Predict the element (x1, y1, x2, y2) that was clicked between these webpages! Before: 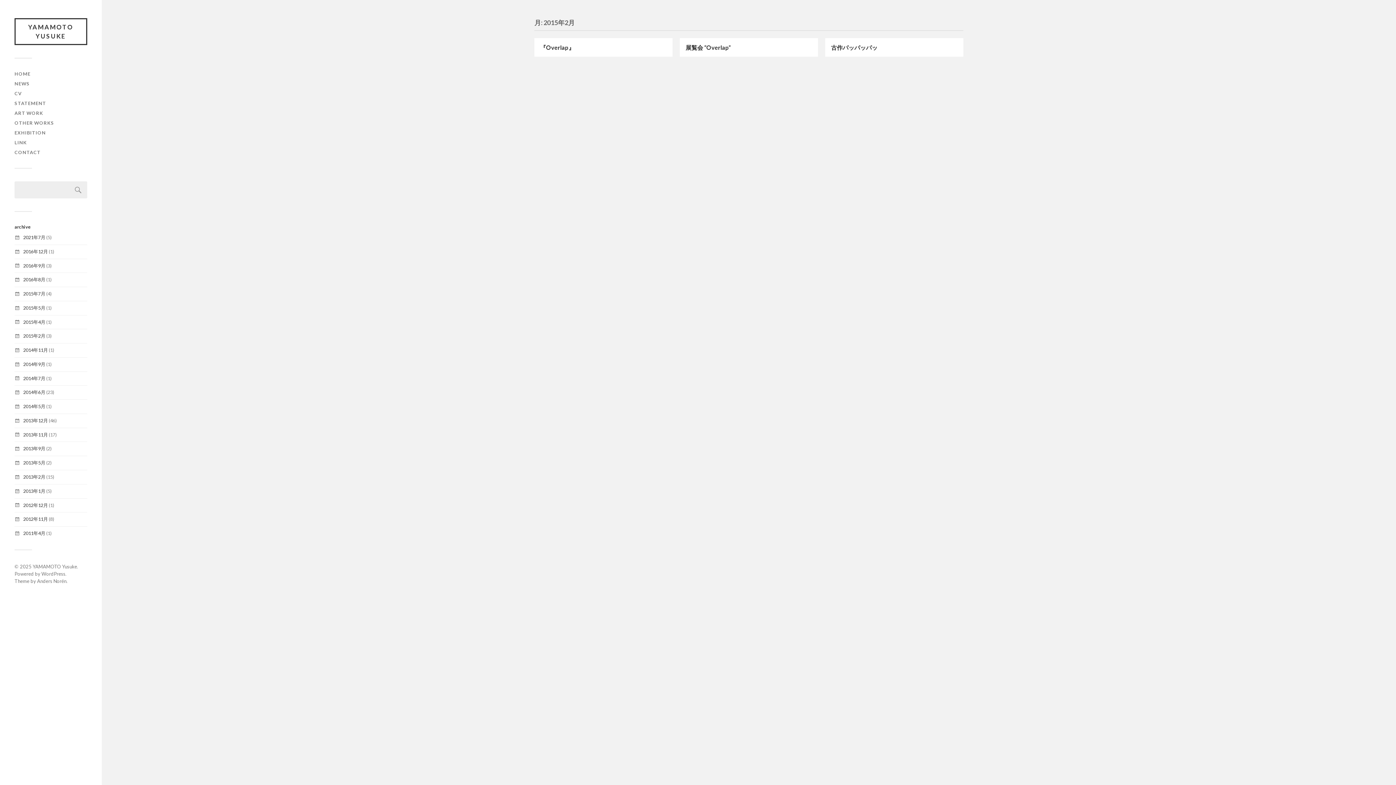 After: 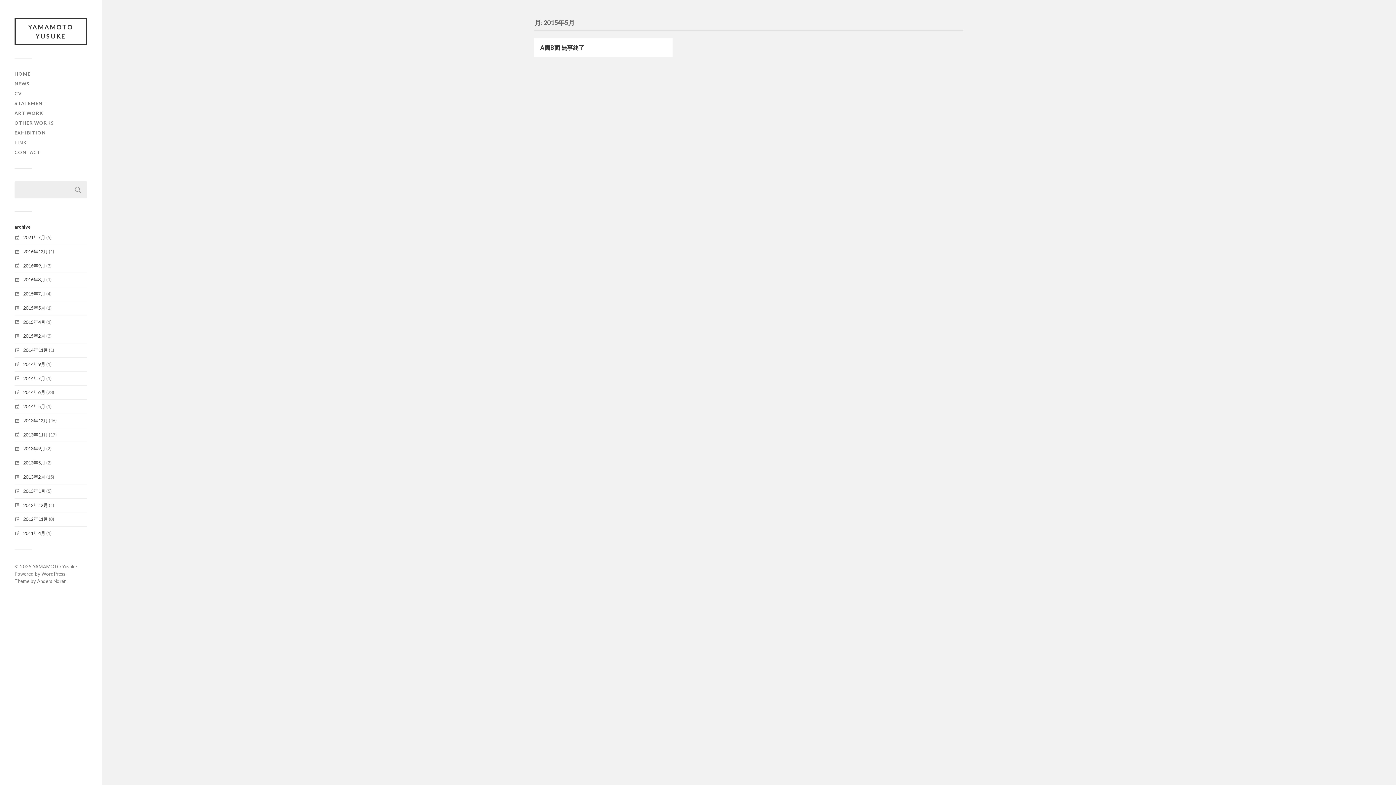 Action: bbox: (23, 305, 45, 310) label: 2015年5月